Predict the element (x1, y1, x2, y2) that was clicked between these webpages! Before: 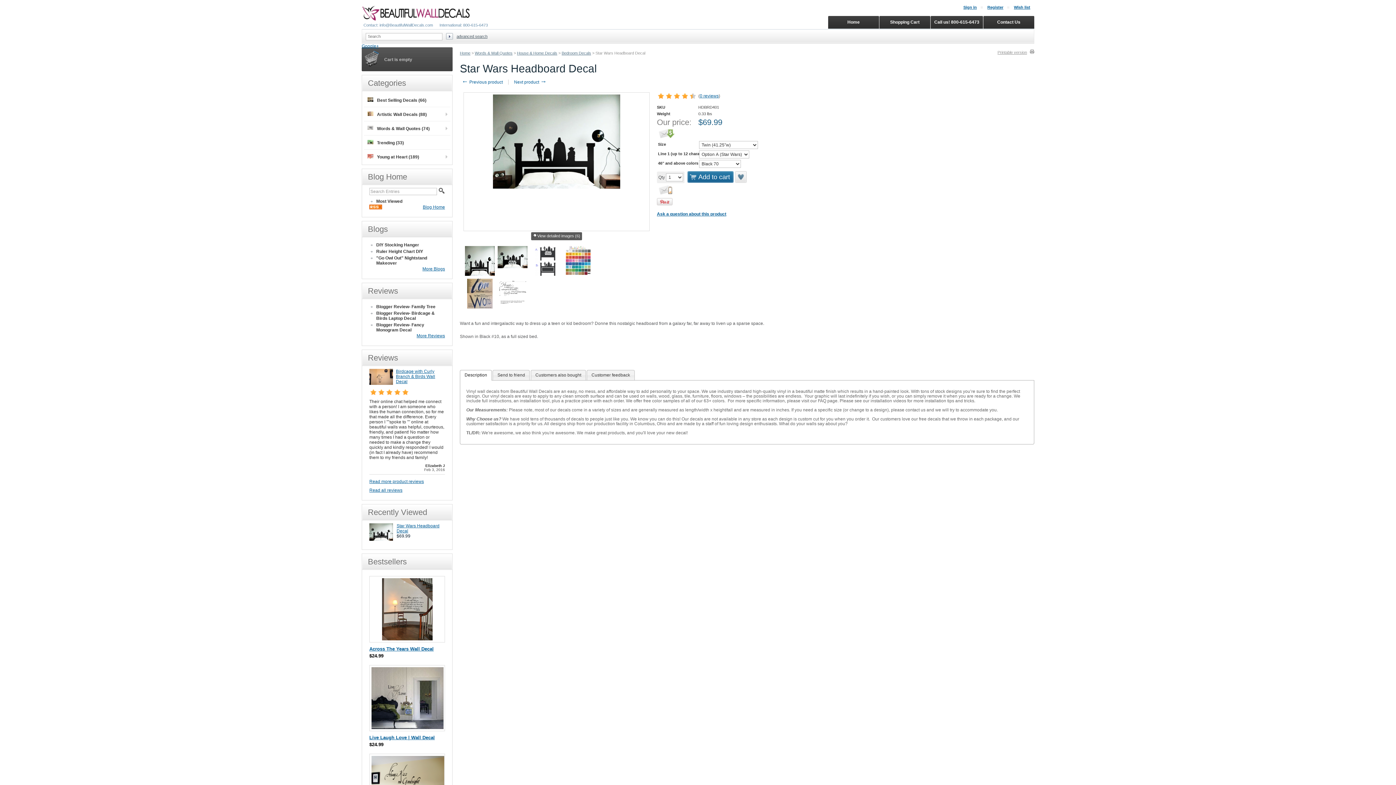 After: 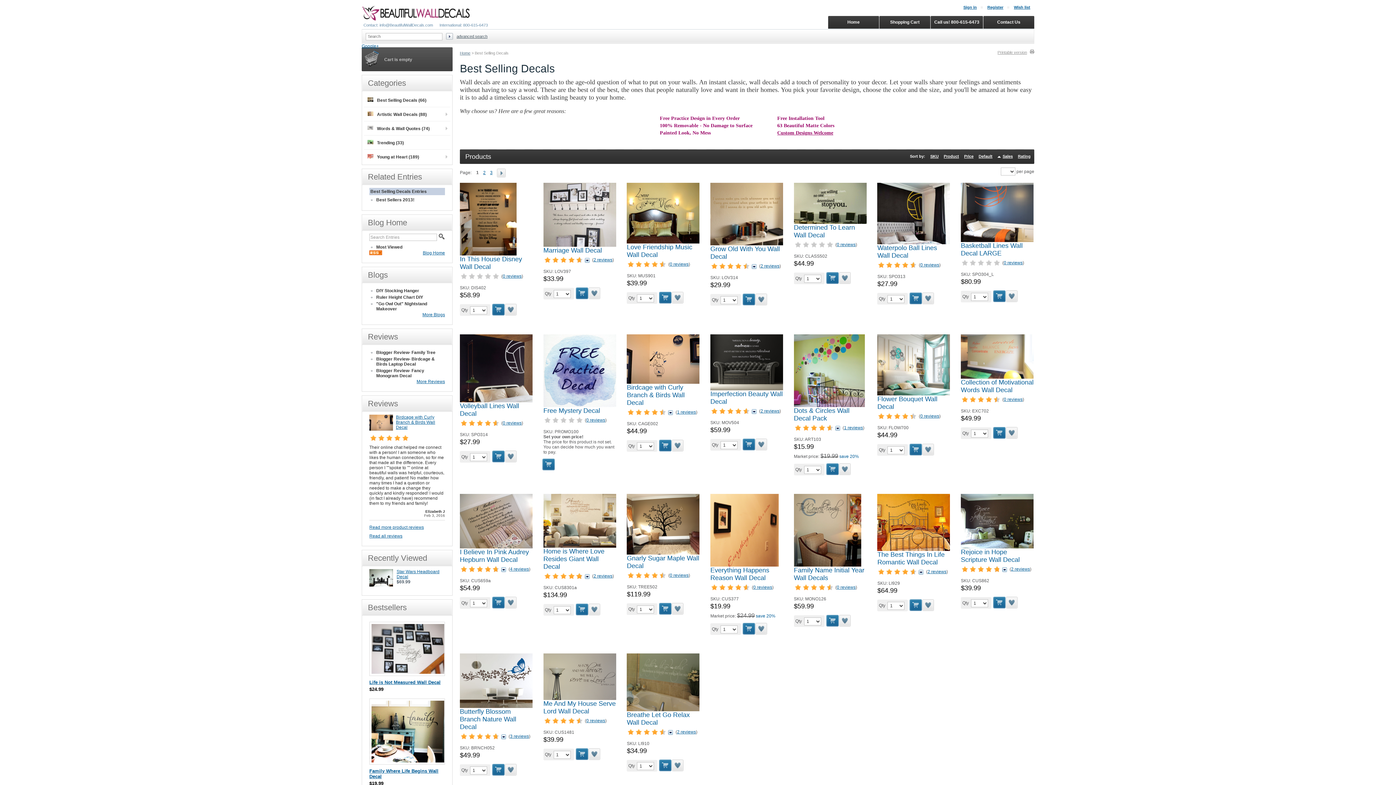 Action: bbox: (367, 93, 450, 106) label: Best Selling Decals (66)